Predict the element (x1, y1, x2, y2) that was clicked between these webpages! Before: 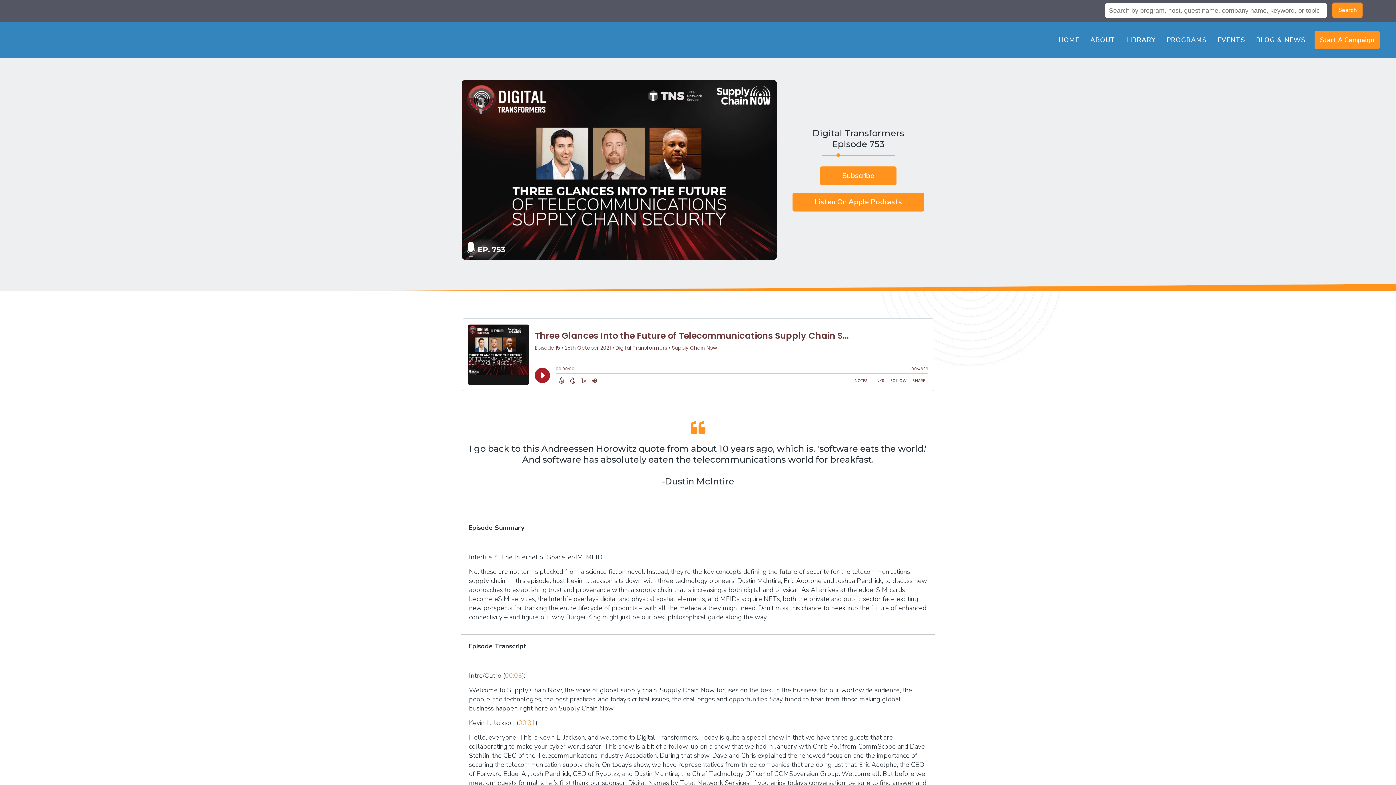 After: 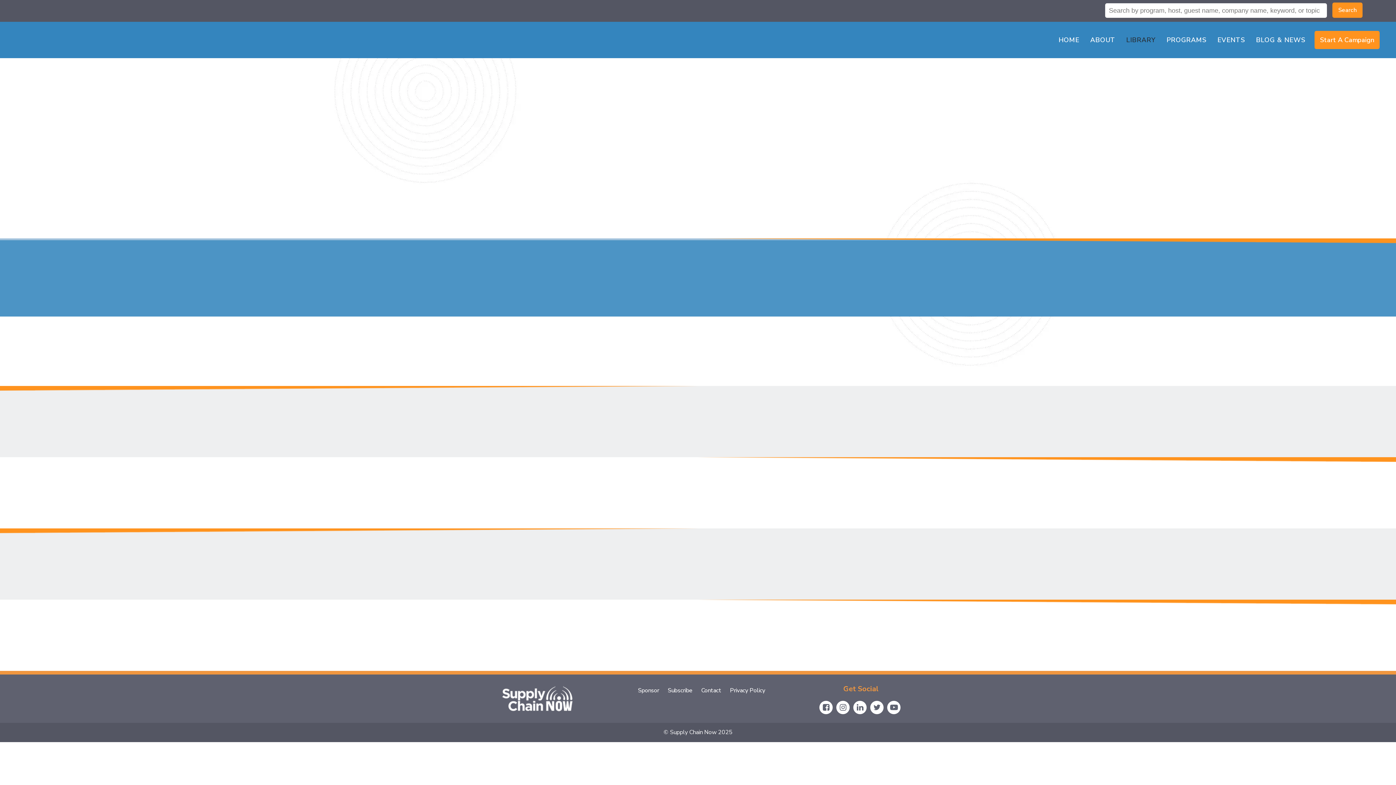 Action: label: LIBRARY bbox: (1121, 21, 1161, 58)